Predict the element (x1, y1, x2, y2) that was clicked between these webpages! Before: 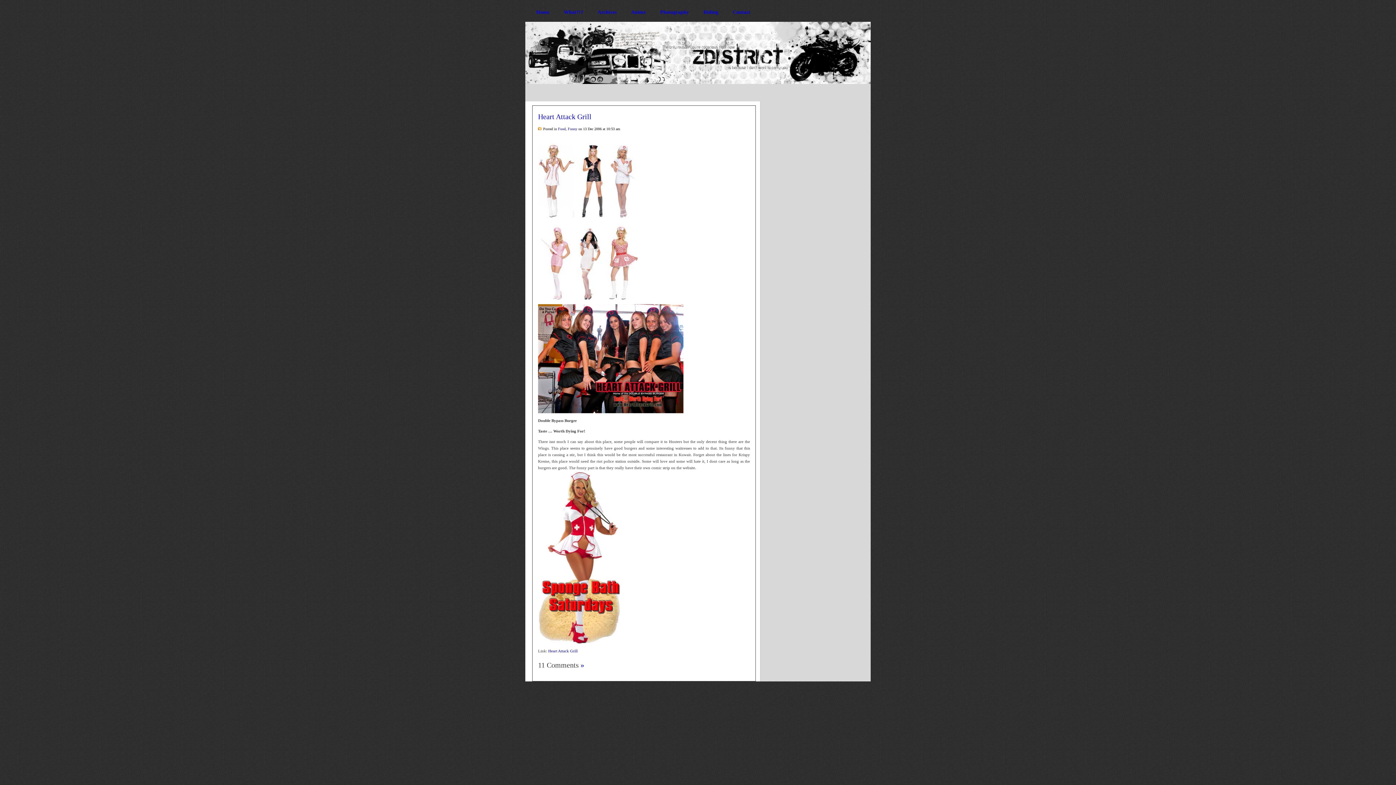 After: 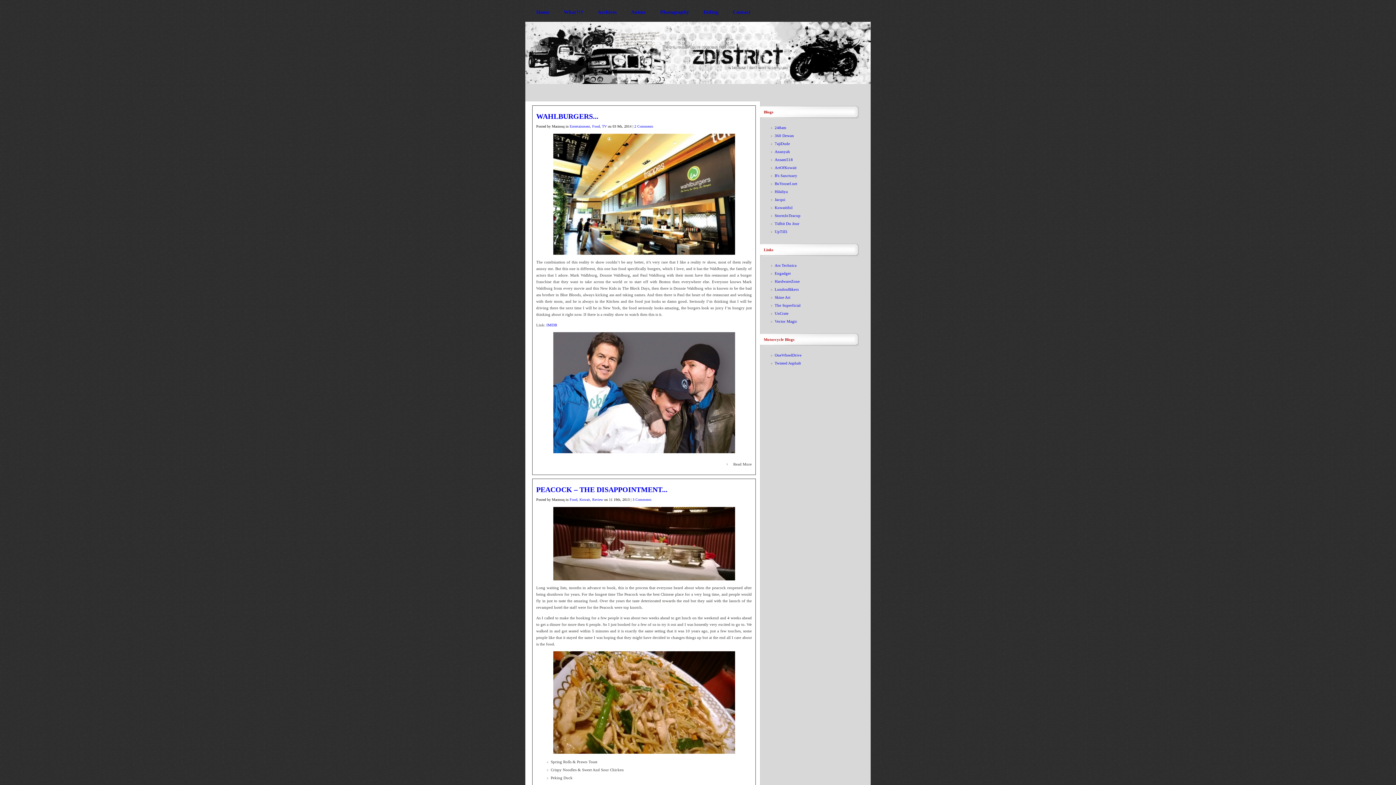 Action: label: Food bbox: (558, 126, 565, 130)